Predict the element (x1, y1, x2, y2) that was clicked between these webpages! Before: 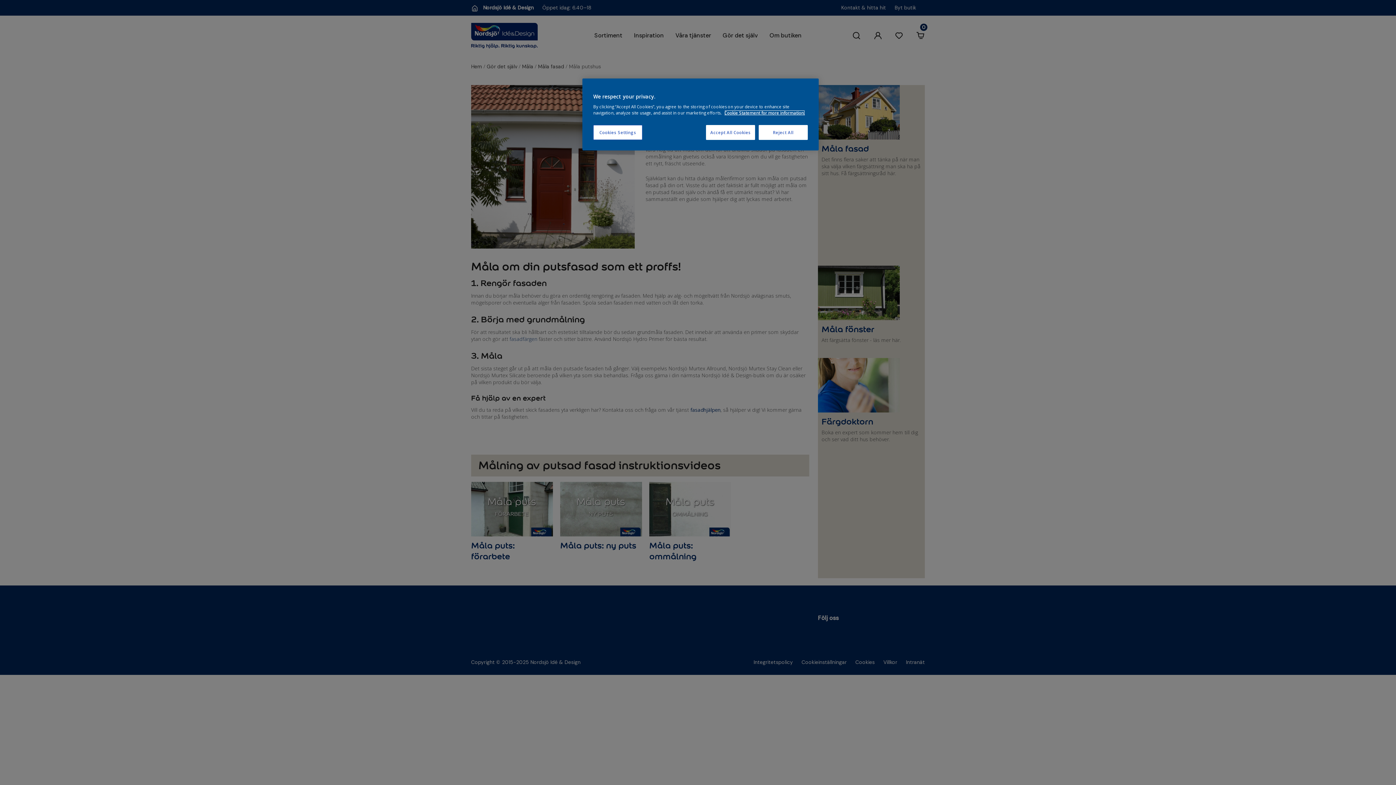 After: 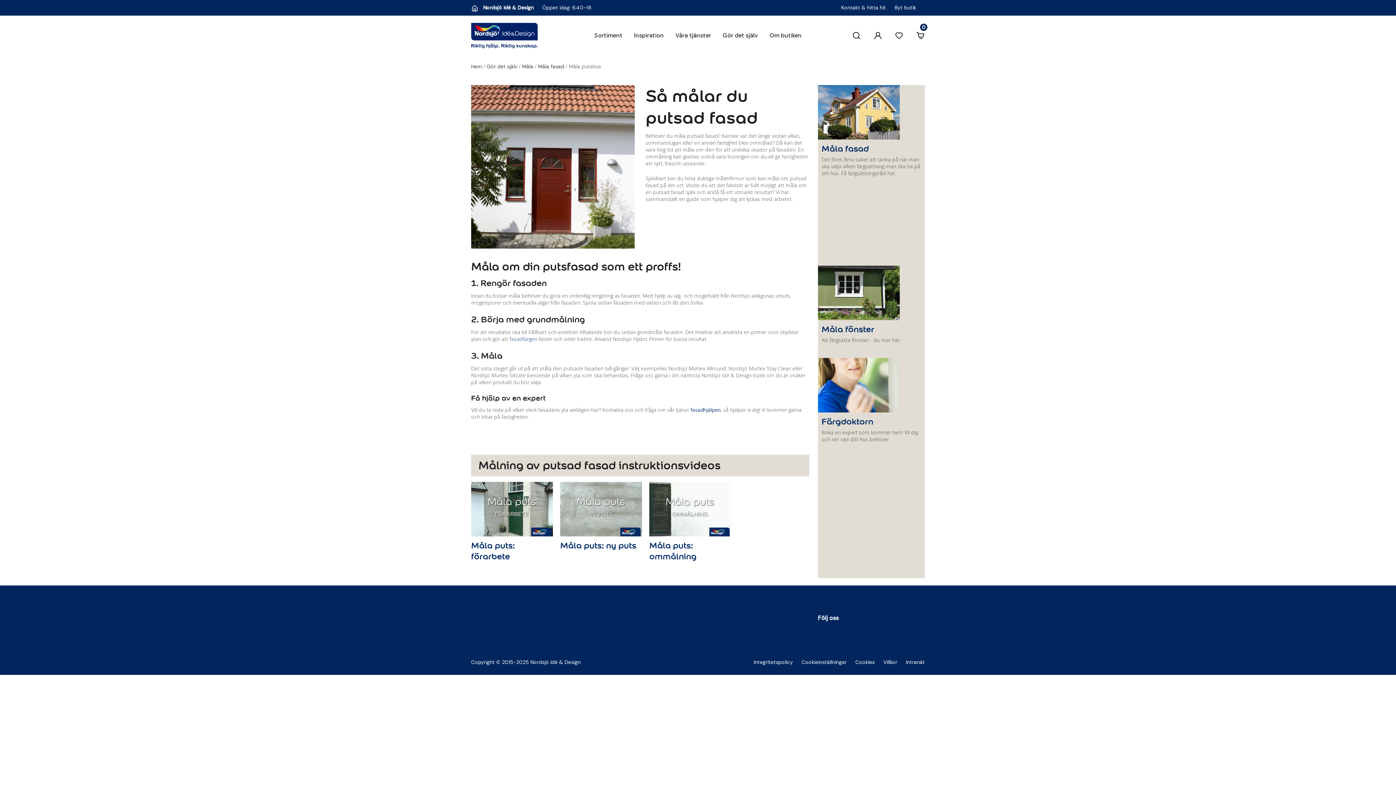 Action: label: Accept All Cookies bbox: (706, 125, 755, 140)